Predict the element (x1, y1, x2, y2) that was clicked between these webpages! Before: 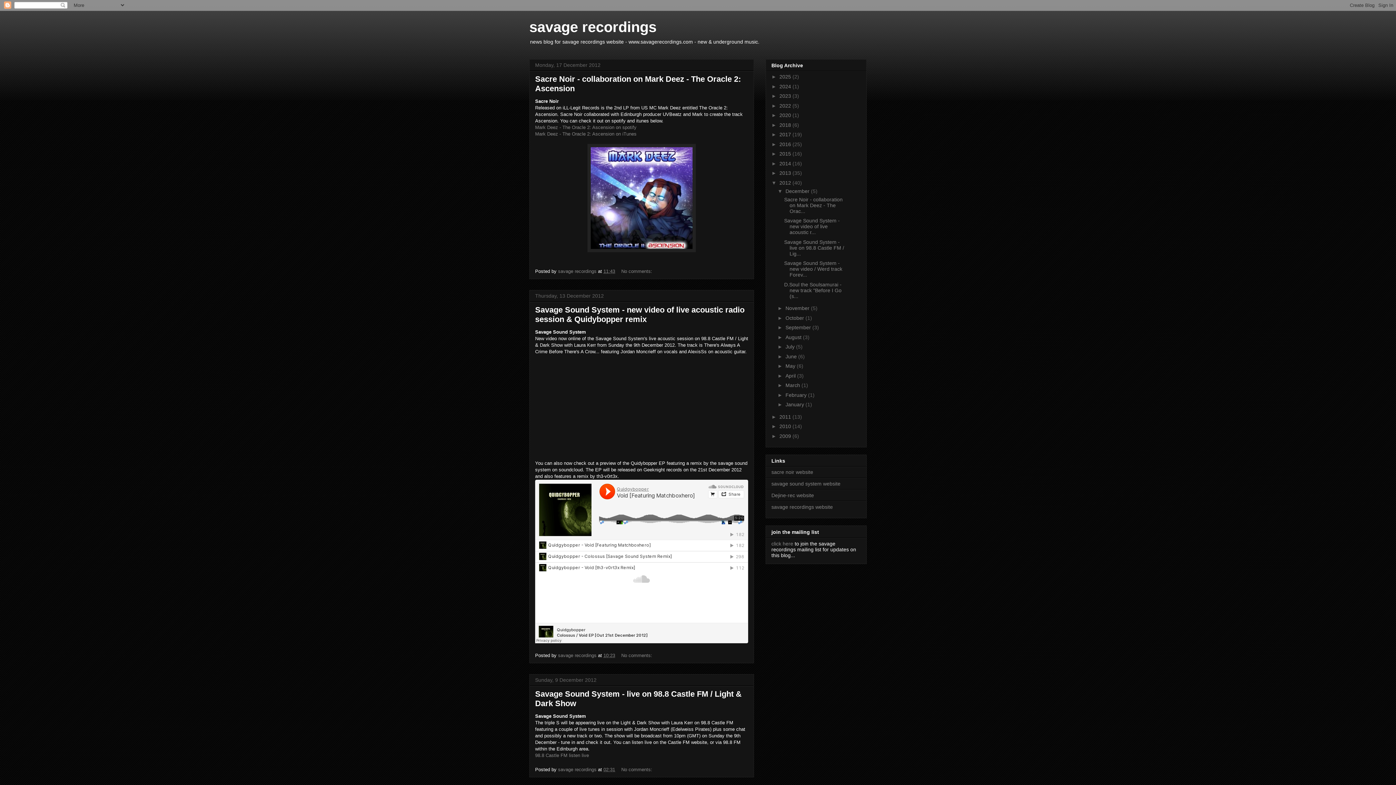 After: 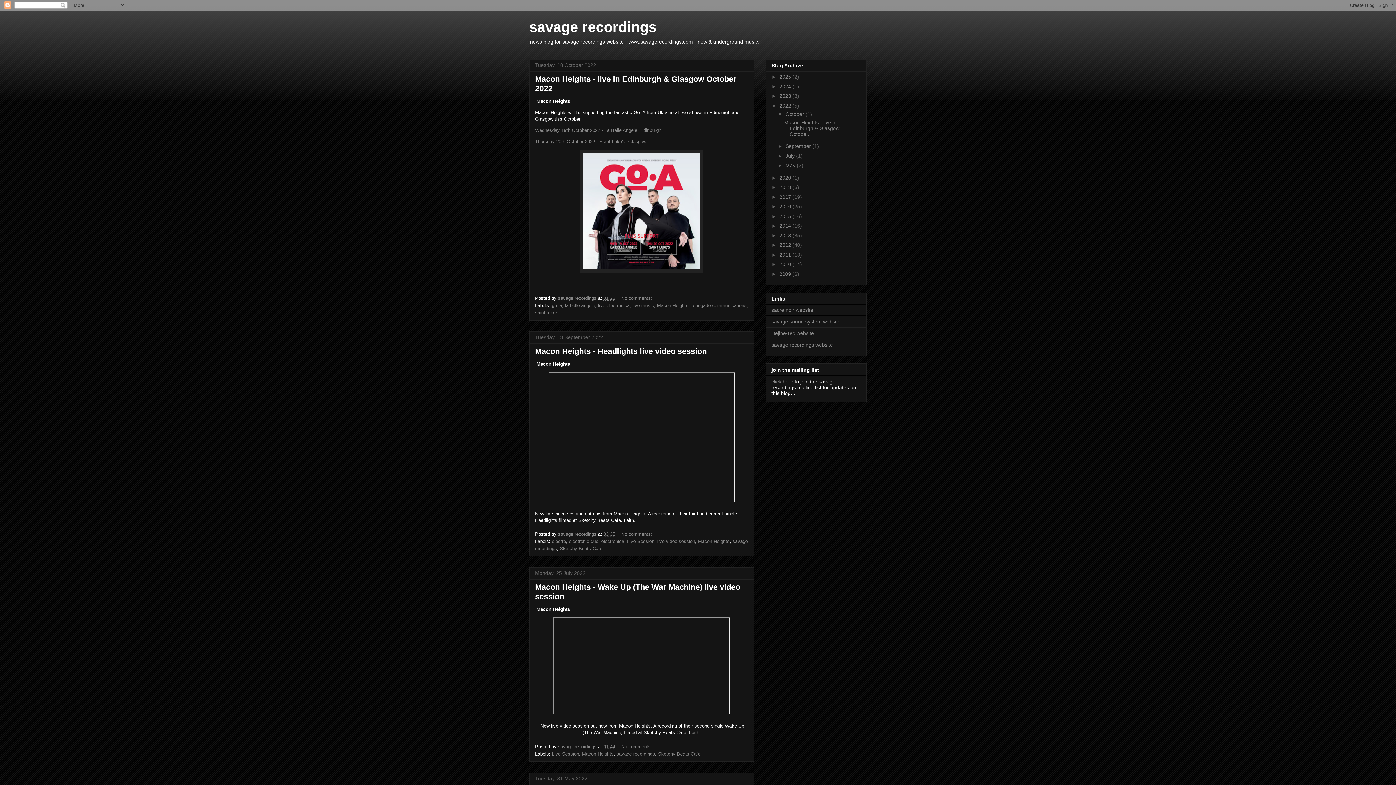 Action: label: 2022  bbox: (779, 102, 792, 108)